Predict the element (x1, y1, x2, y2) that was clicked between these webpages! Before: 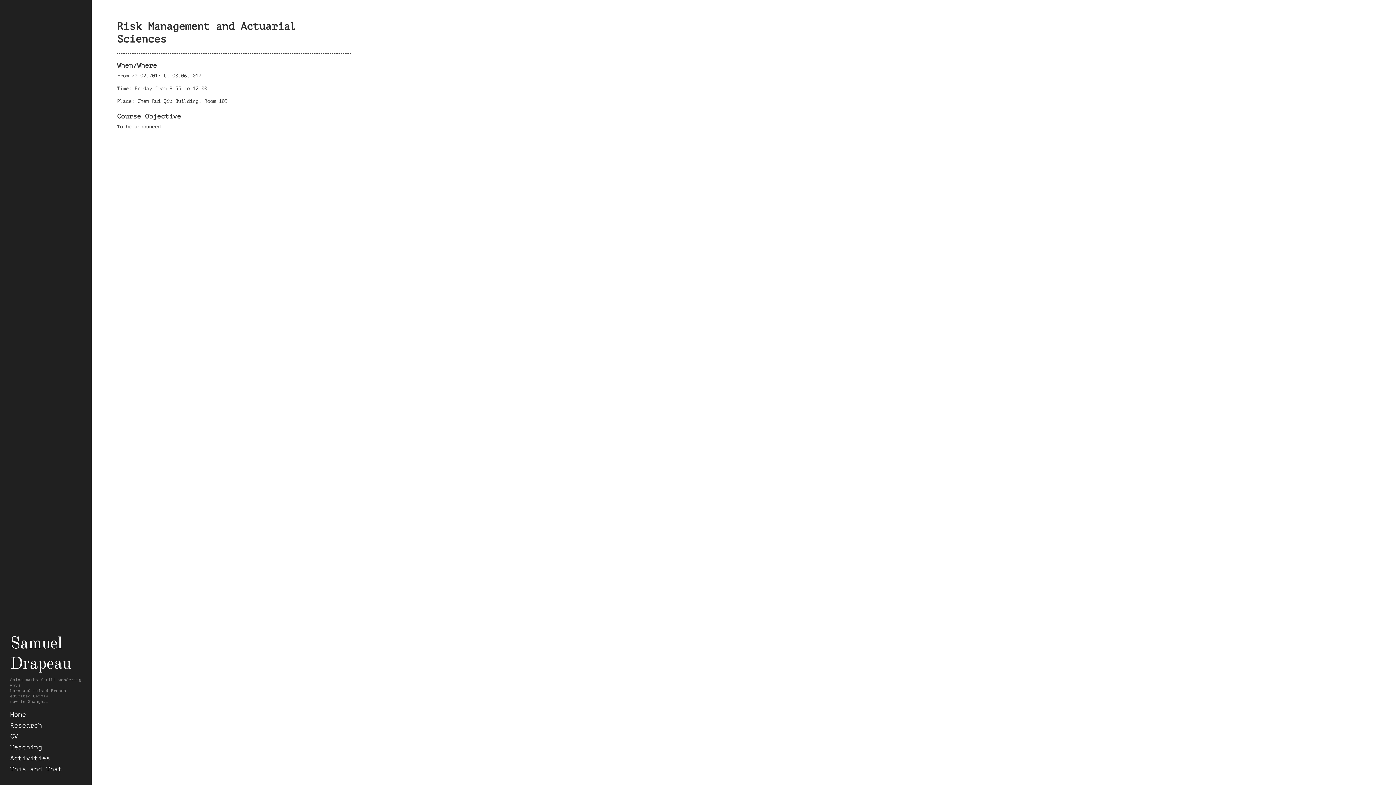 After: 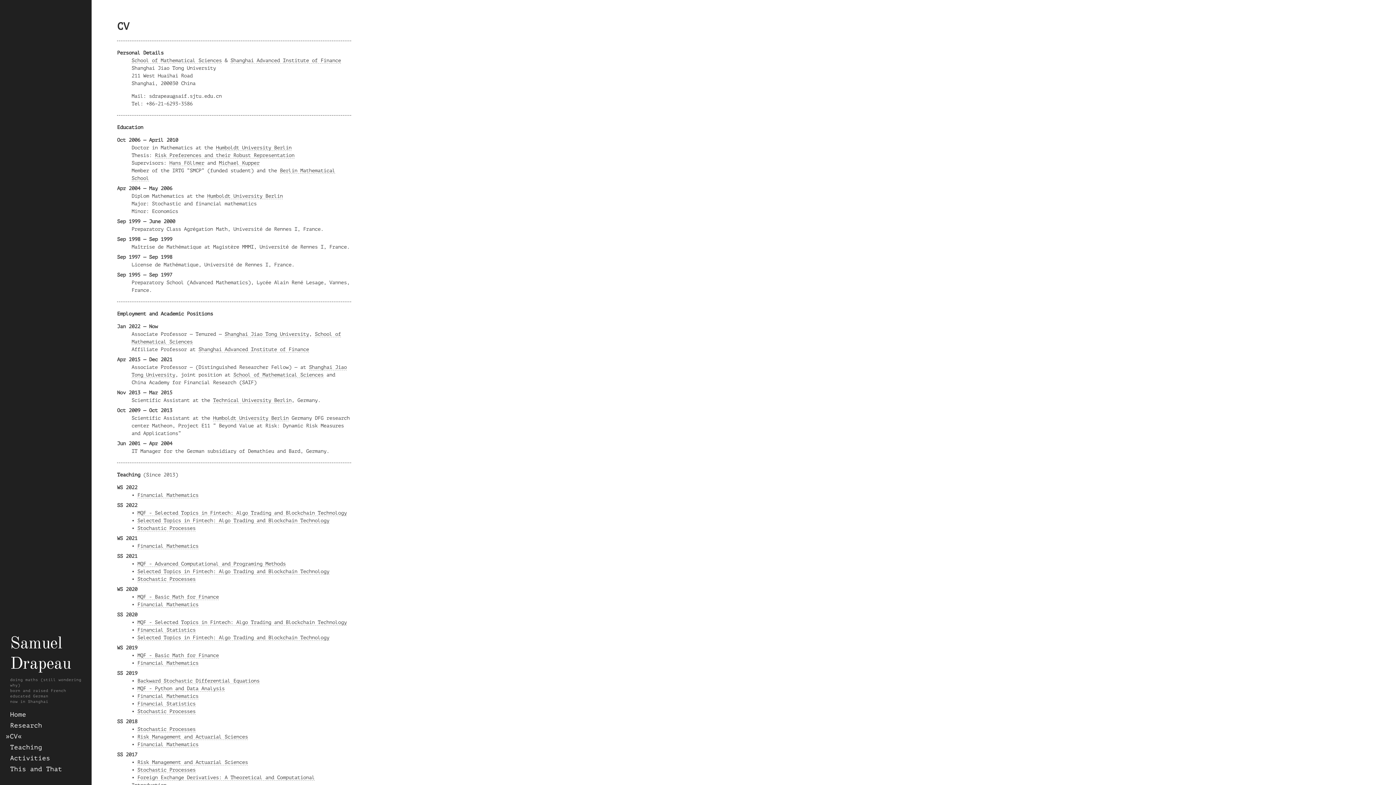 Action: bbox: (10, 731, 81, 742) label: CV